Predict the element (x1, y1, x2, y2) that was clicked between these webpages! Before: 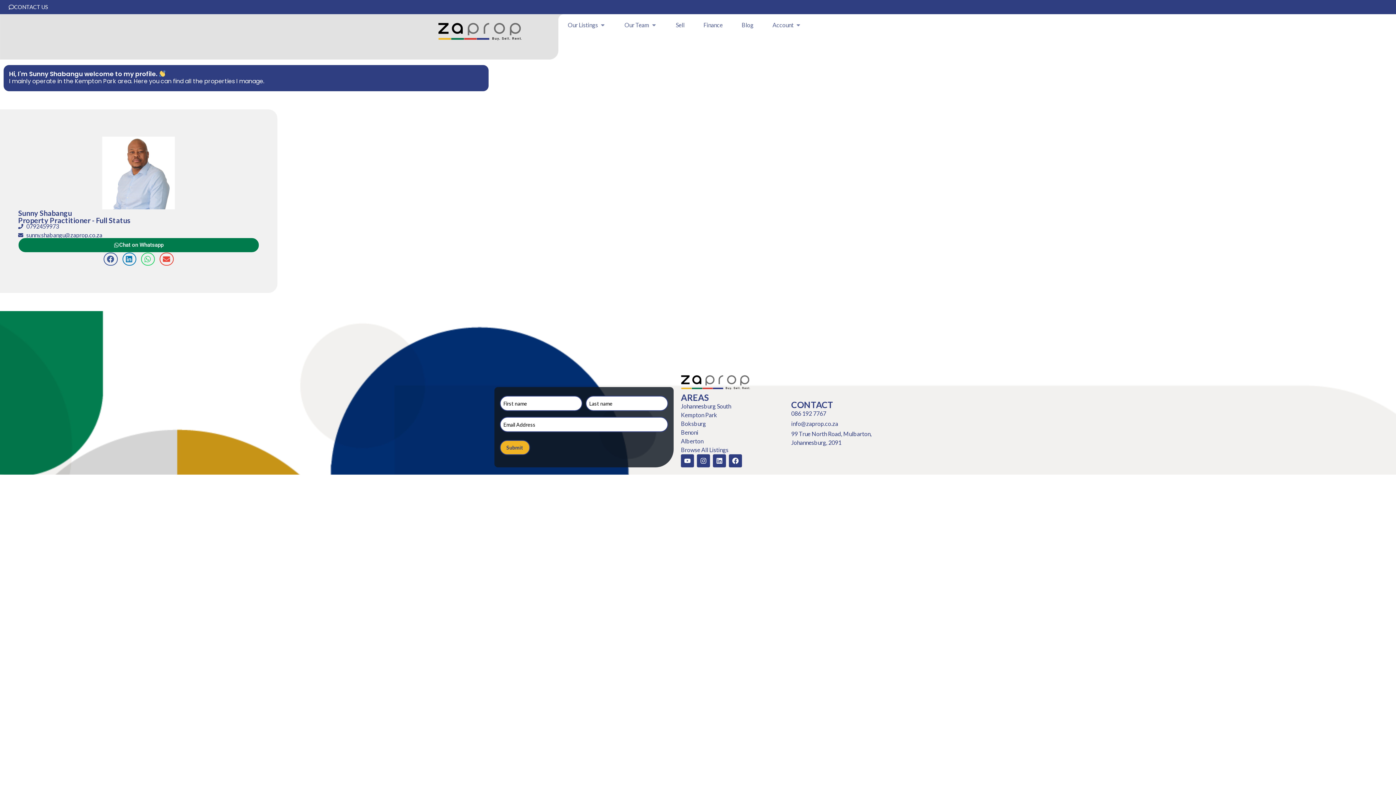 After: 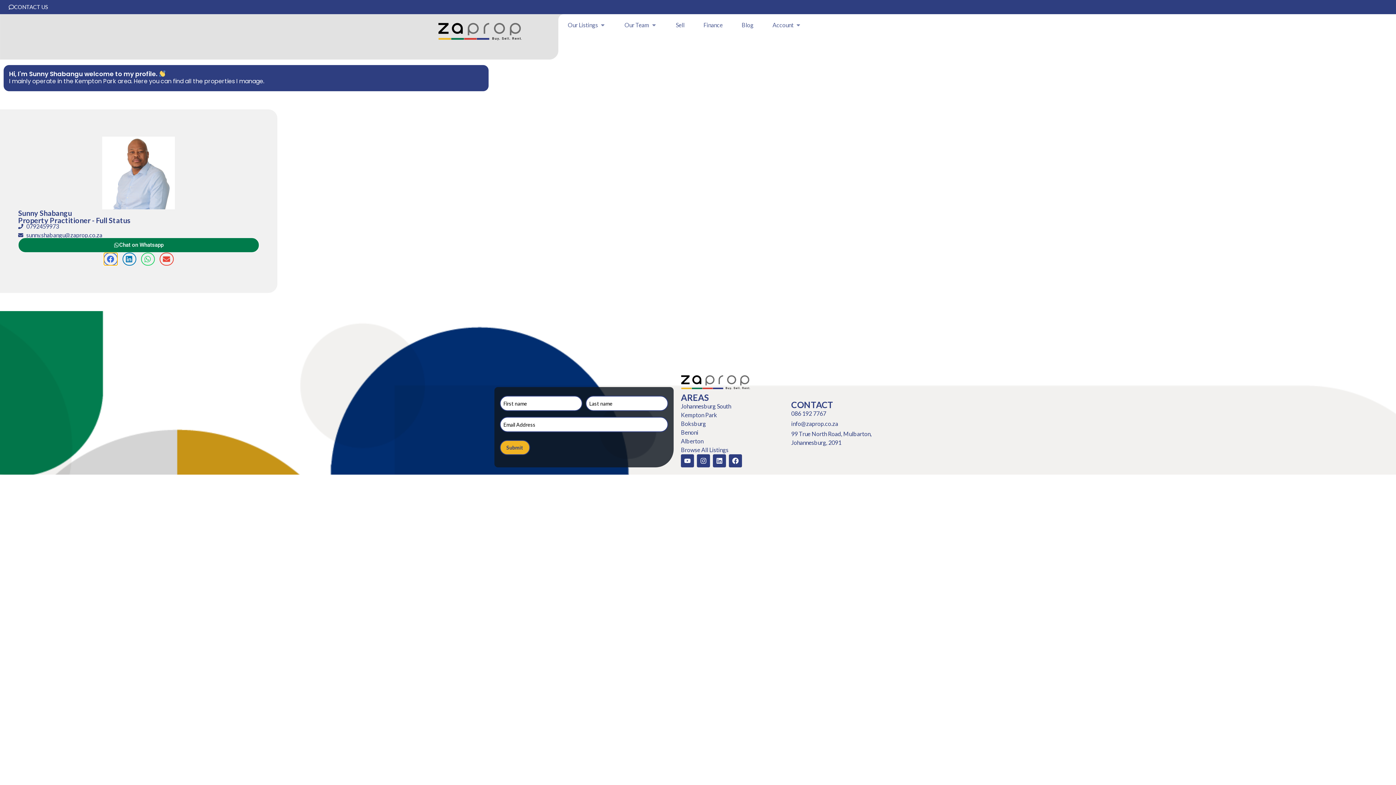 Action: bbox: (103, 252, 117, 265) label: Share on facebook